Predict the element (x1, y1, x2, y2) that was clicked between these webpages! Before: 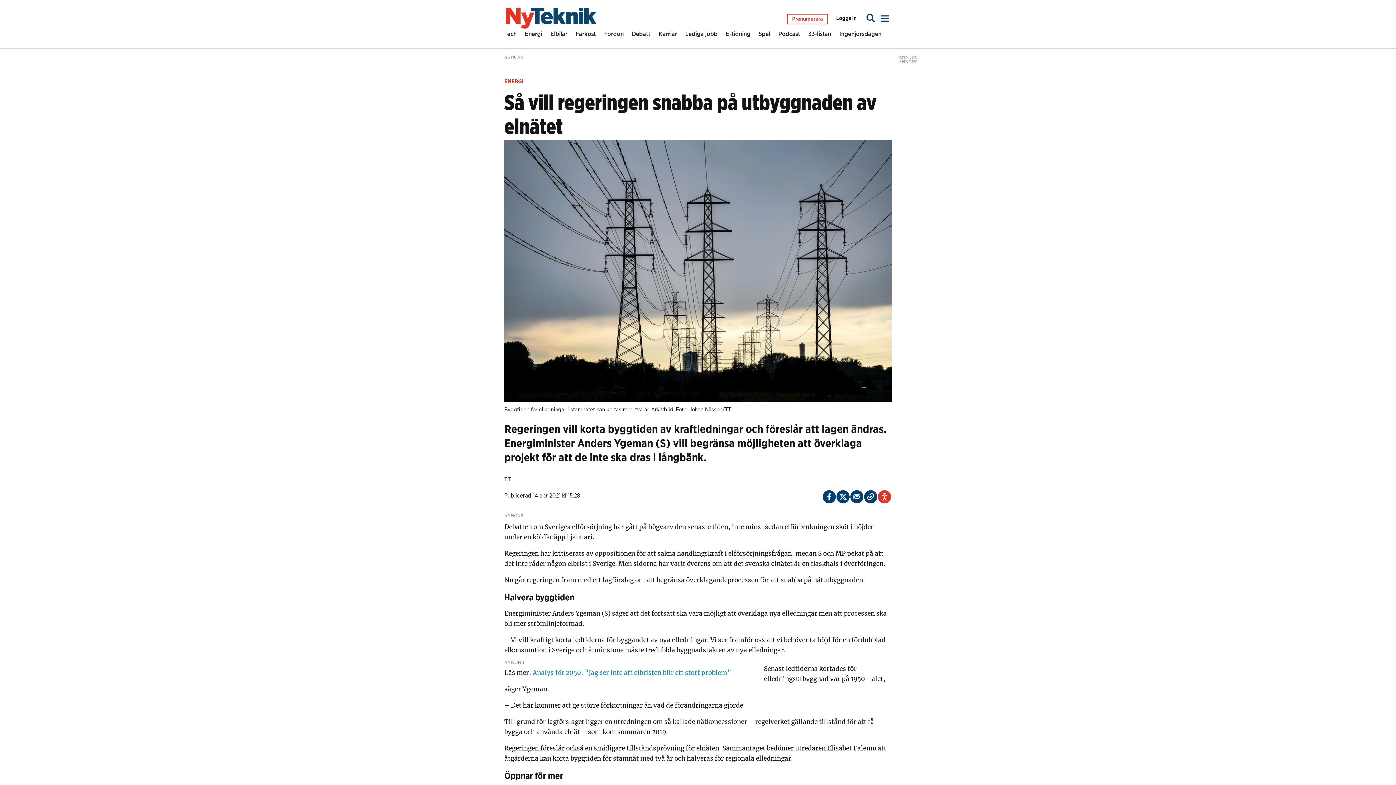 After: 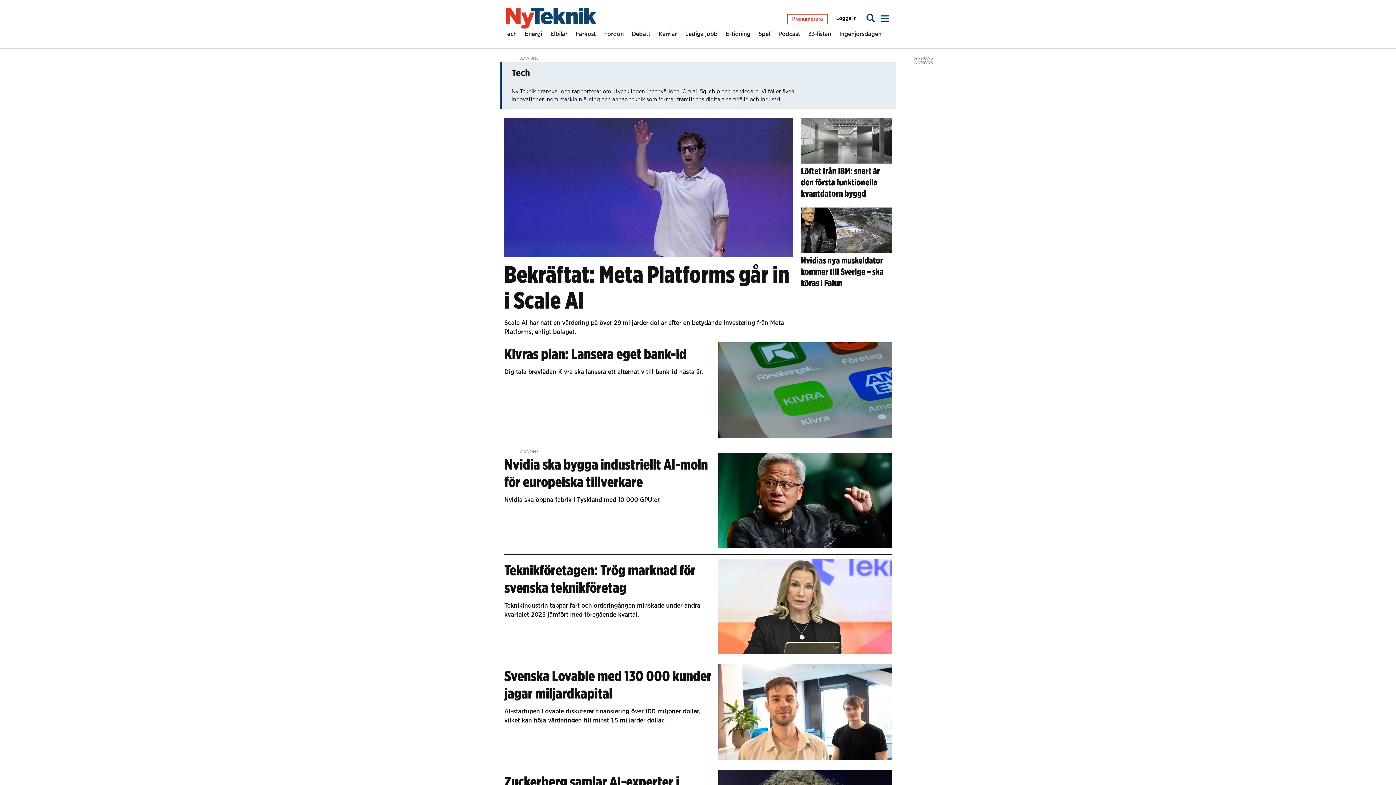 Action: bbox: (504, 29, 516, 41) label: Tech